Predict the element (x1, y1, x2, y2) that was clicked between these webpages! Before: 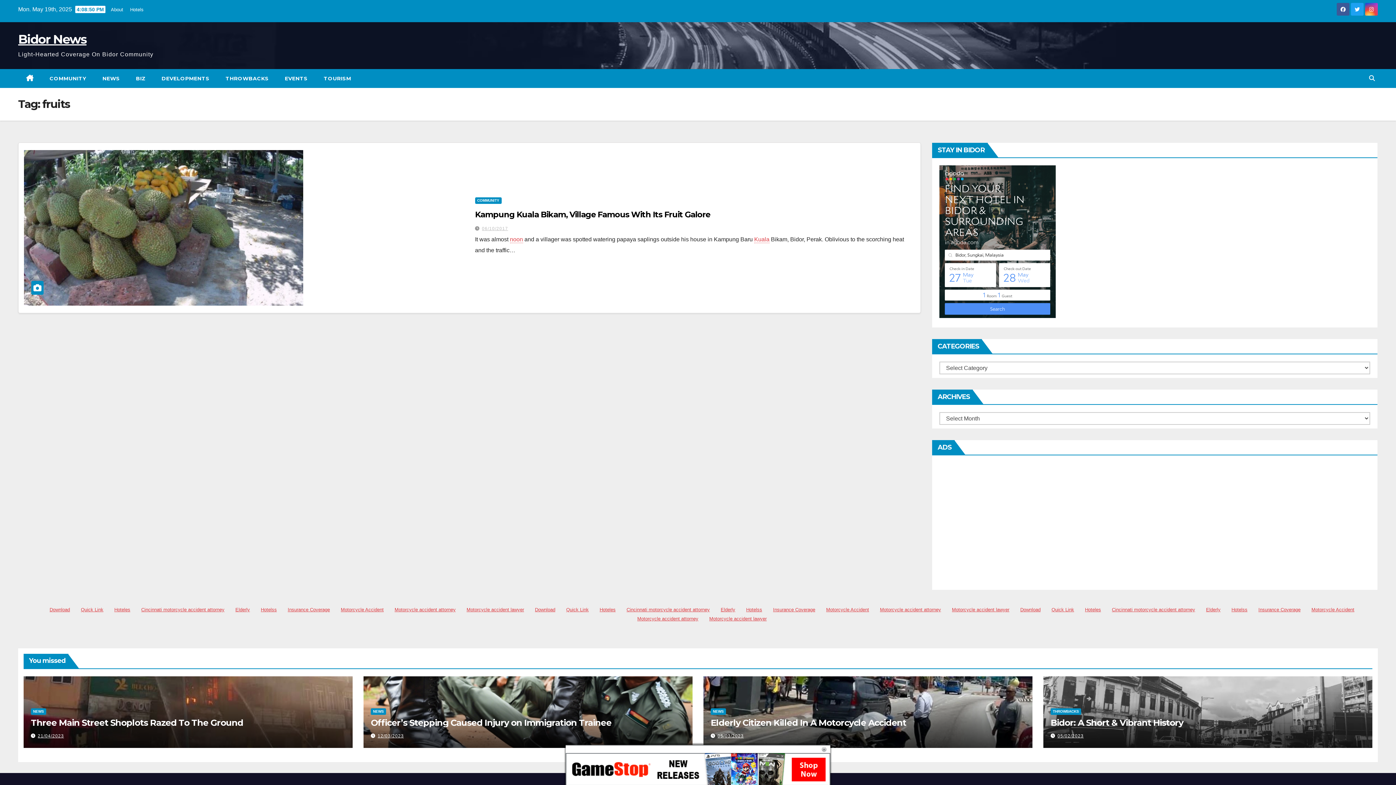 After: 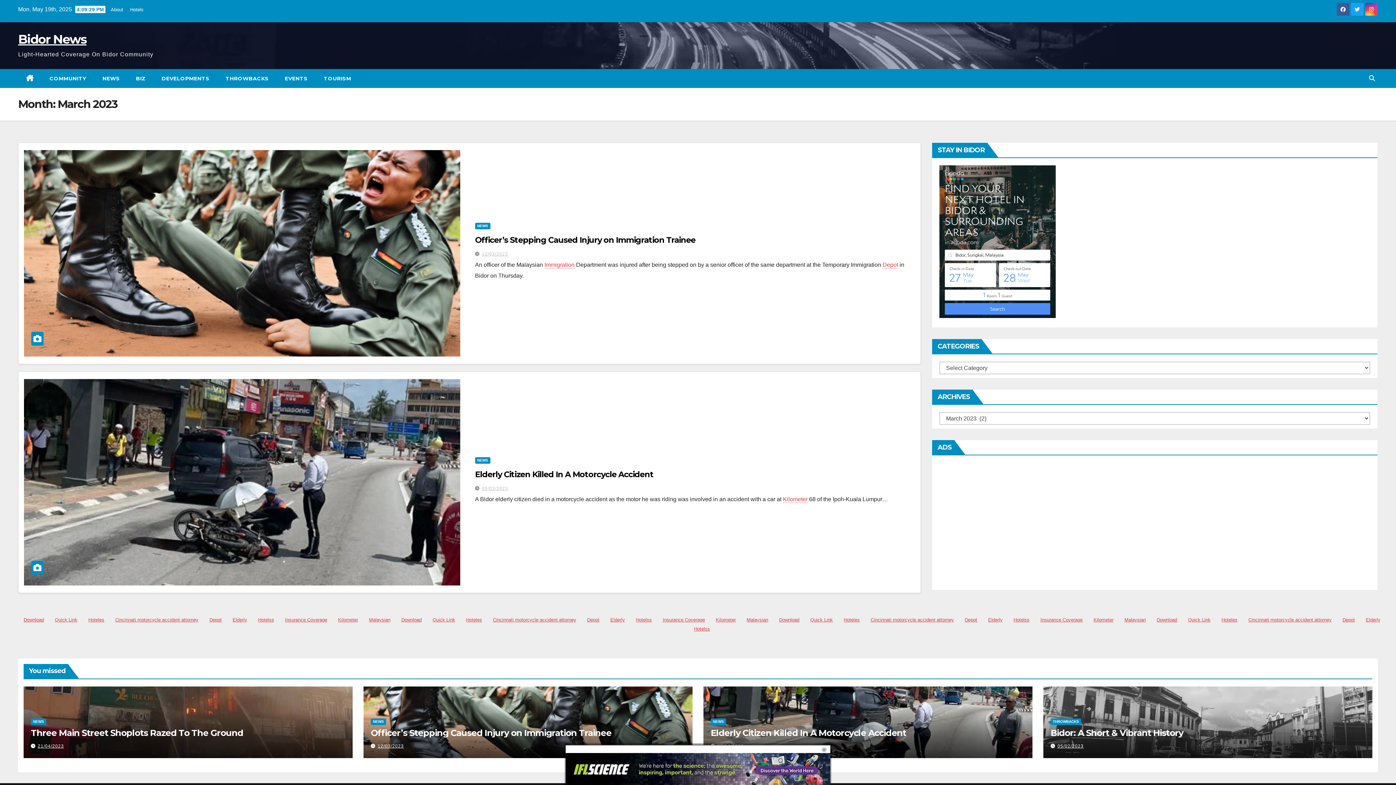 Action: bbox: (377, 733, 404, 738) label: 12/03/2023